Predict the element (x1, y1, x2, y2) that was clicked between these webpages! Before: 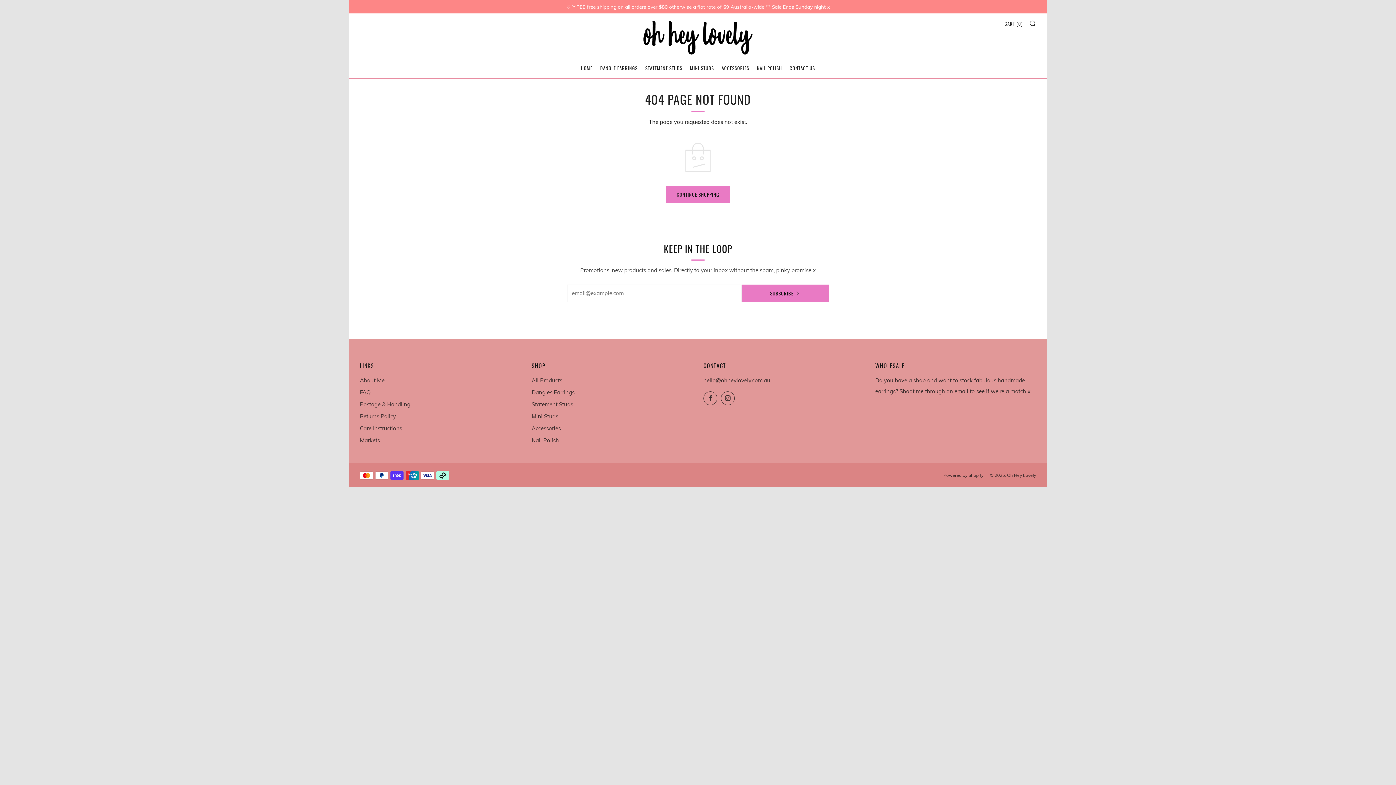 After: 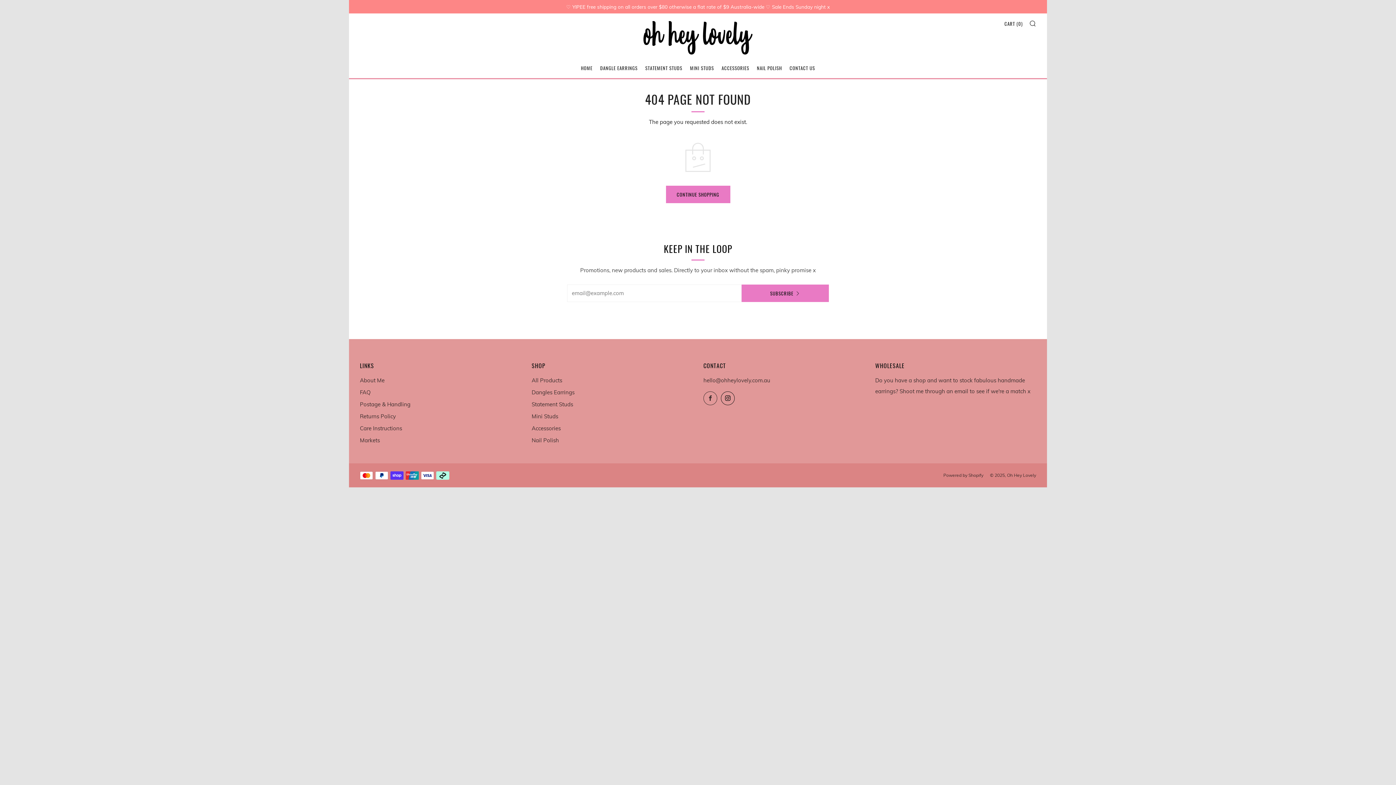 Action: bbox: (721, 391, 734, 405) label: 	
Instagram